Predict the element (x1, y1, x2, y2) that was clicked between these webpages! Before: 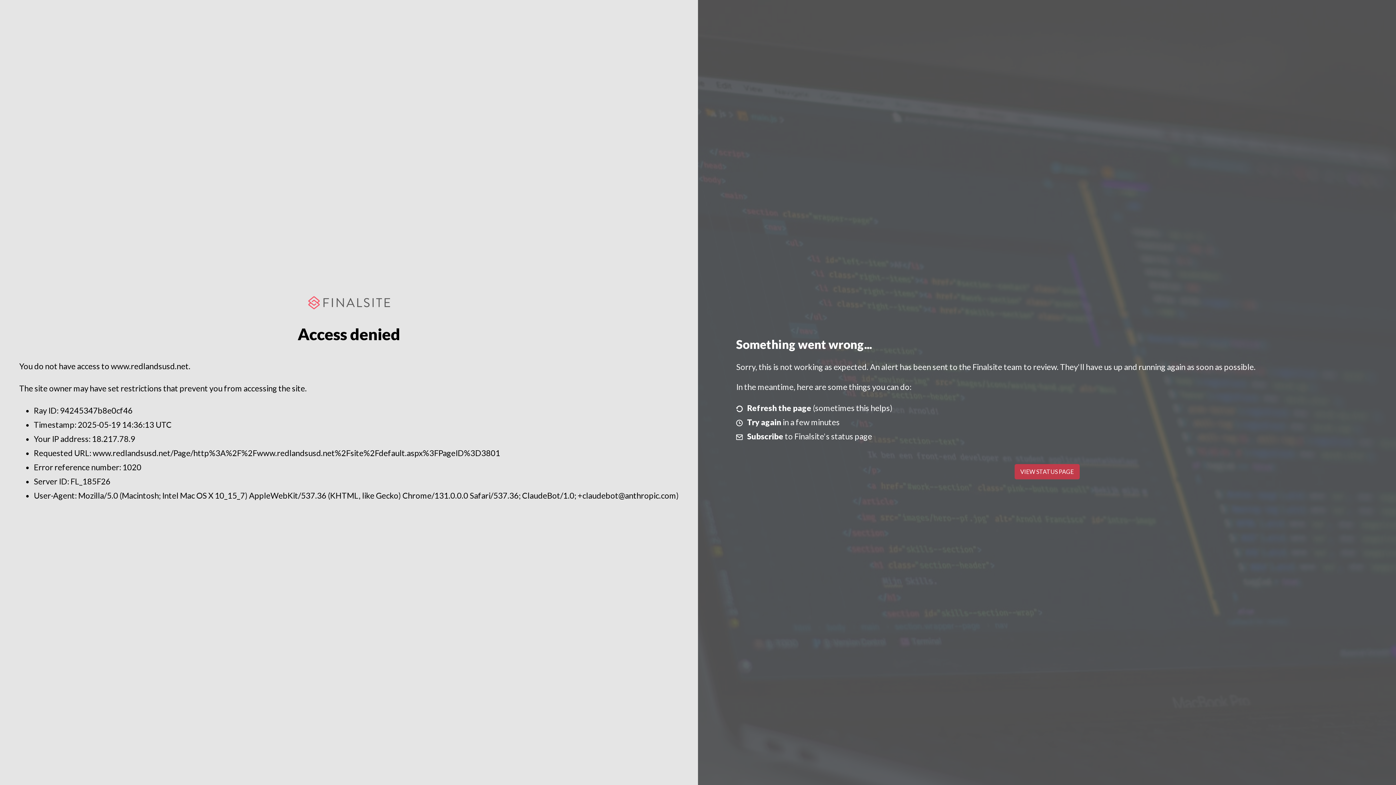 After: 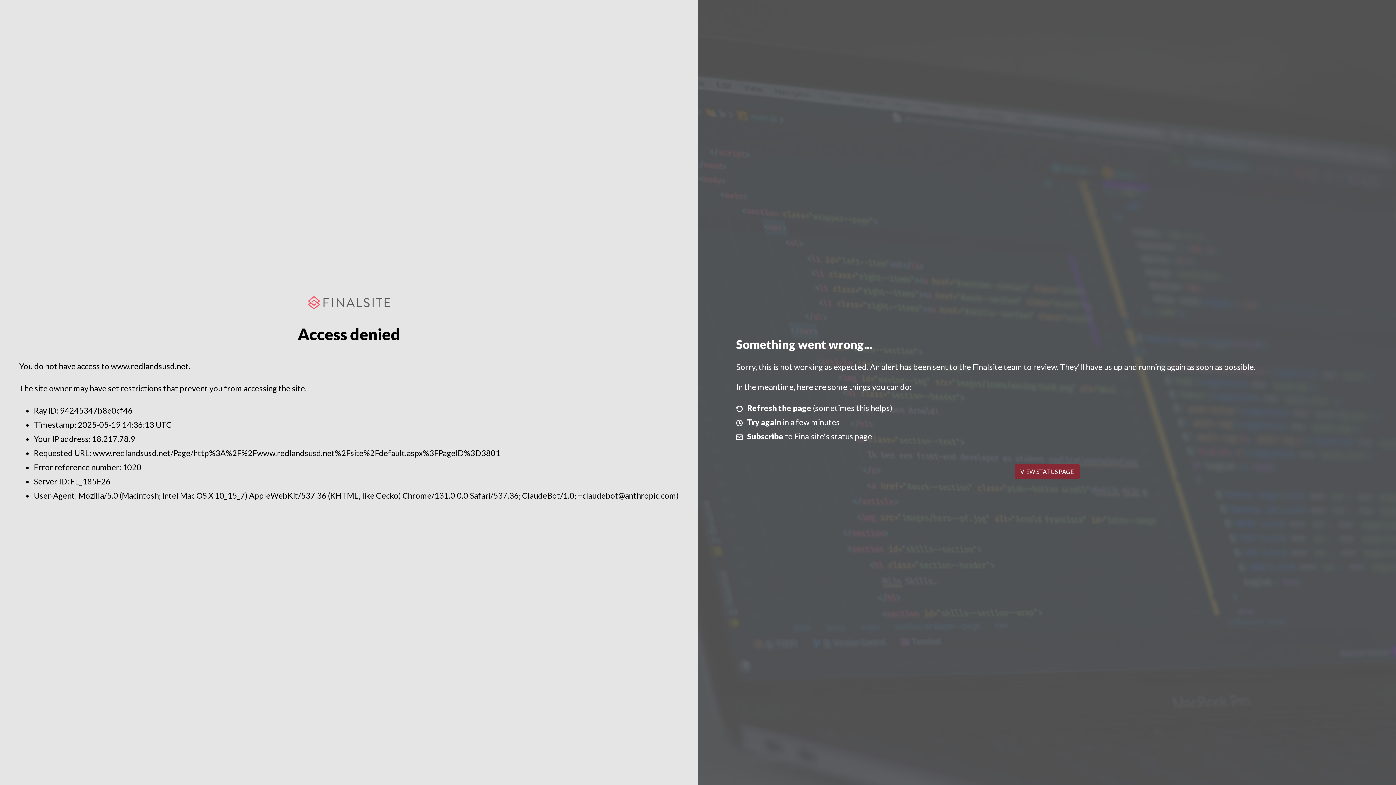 Action: label: VIEW STATUS PAGE bbox: (1014, 464, 1079, 479)